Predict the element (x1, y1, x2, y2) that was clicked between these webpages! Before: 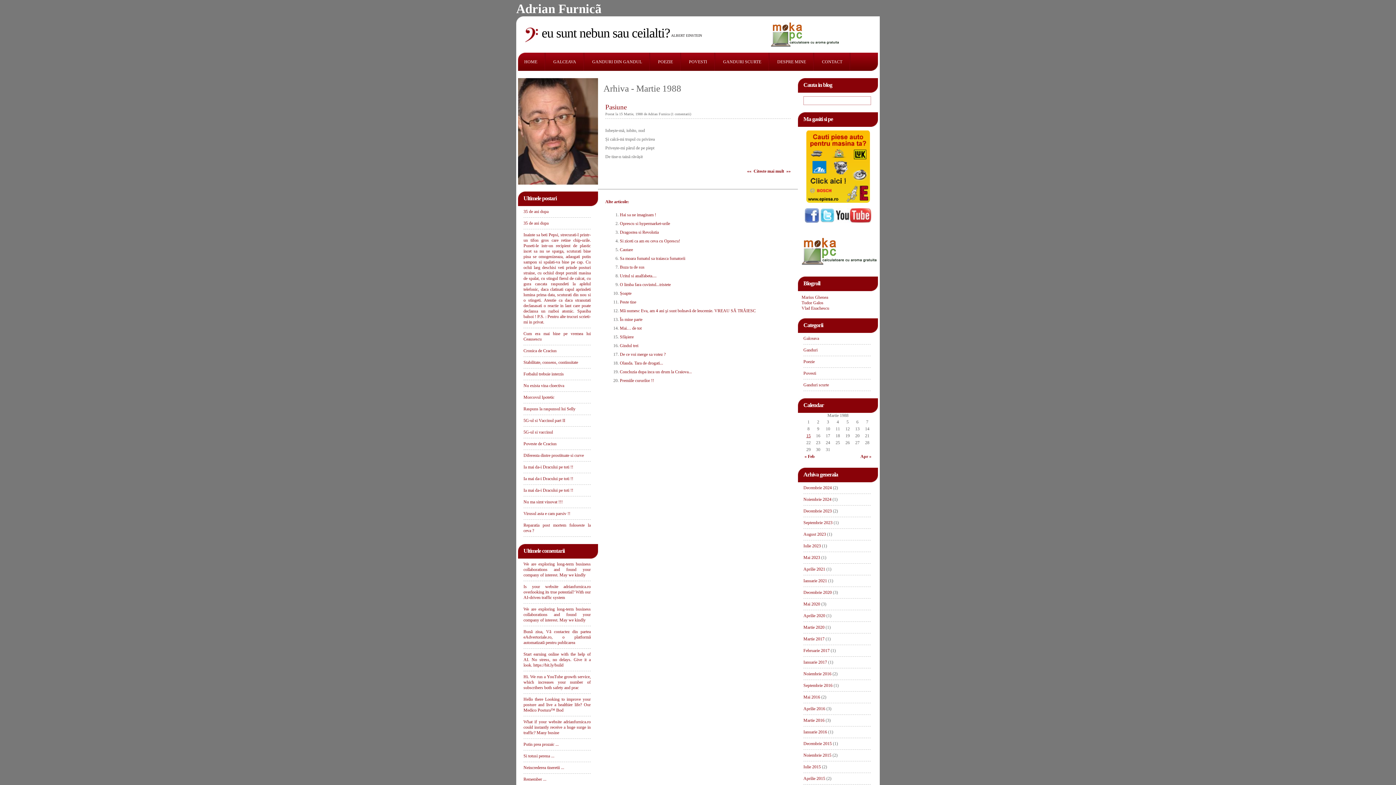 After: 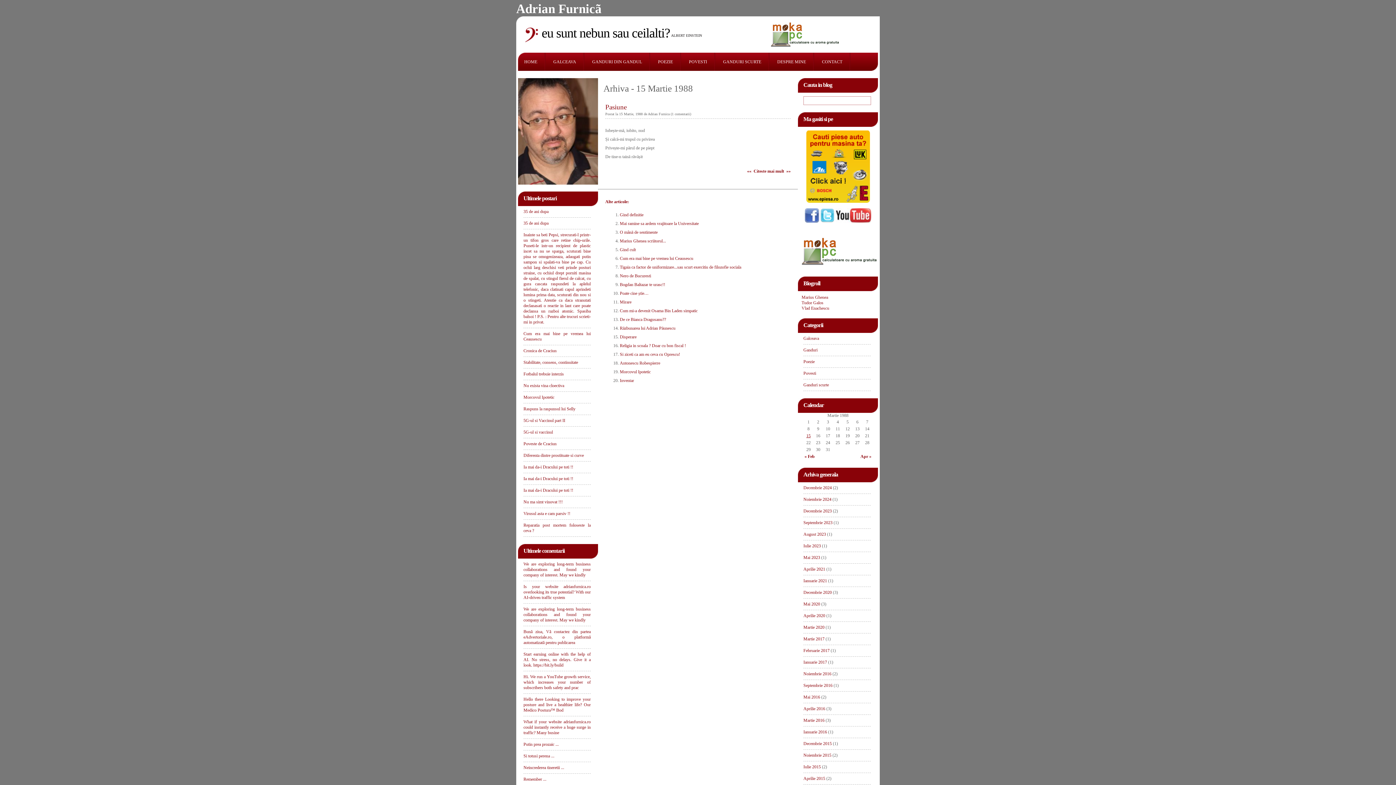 Action: label: 15 bbox: (806, 433, 810, 438)